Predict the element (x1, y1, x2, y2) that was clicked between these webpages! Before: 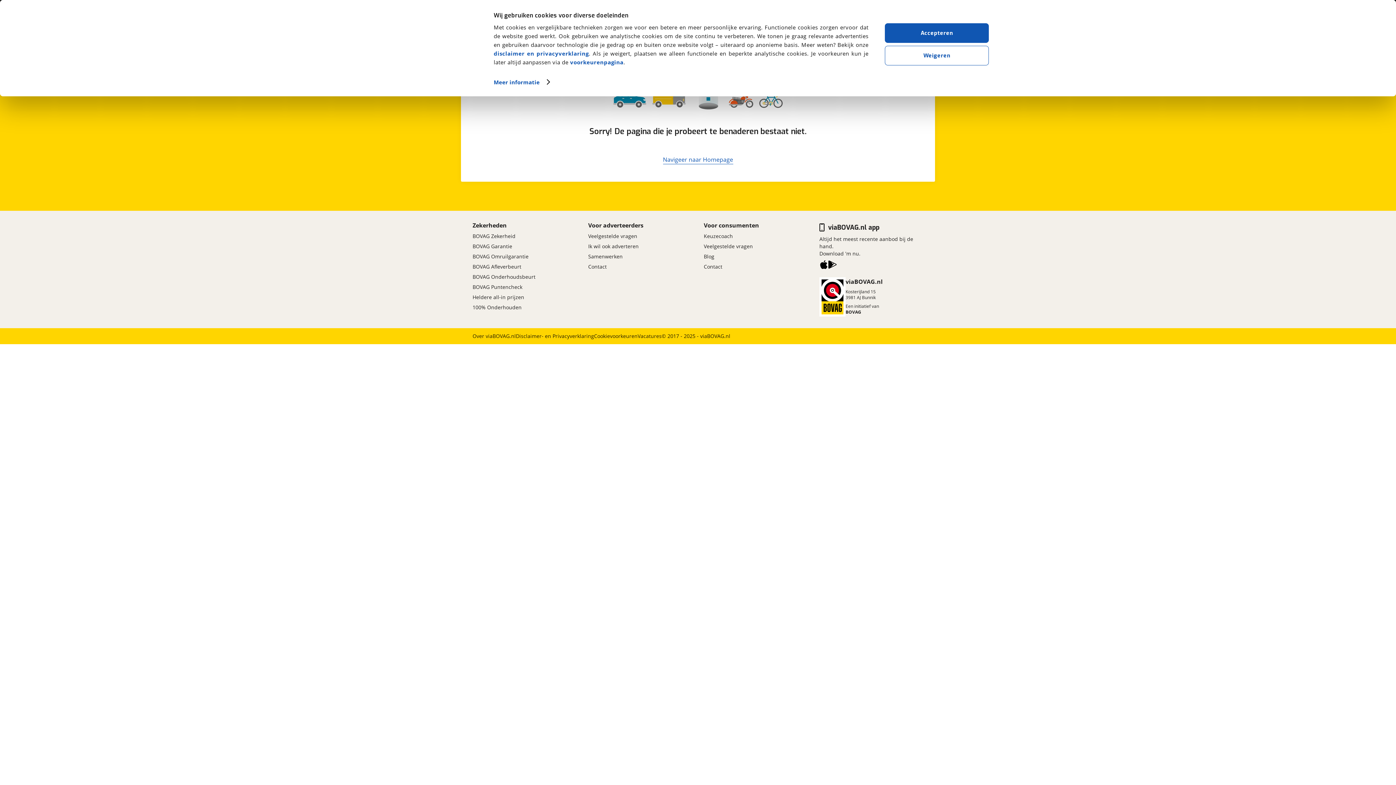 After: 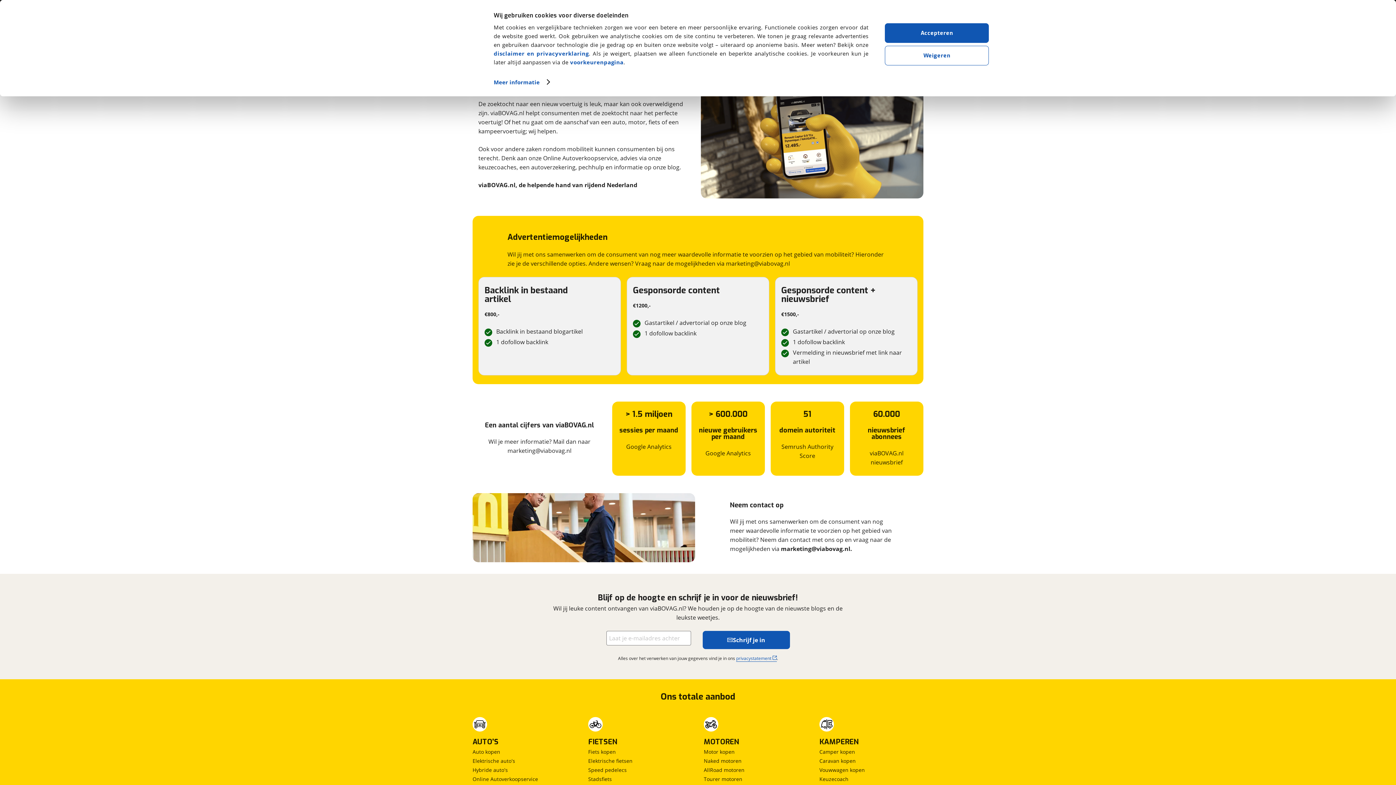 Action: label: Samenwerken bbox: (588, 251, 622, 261)